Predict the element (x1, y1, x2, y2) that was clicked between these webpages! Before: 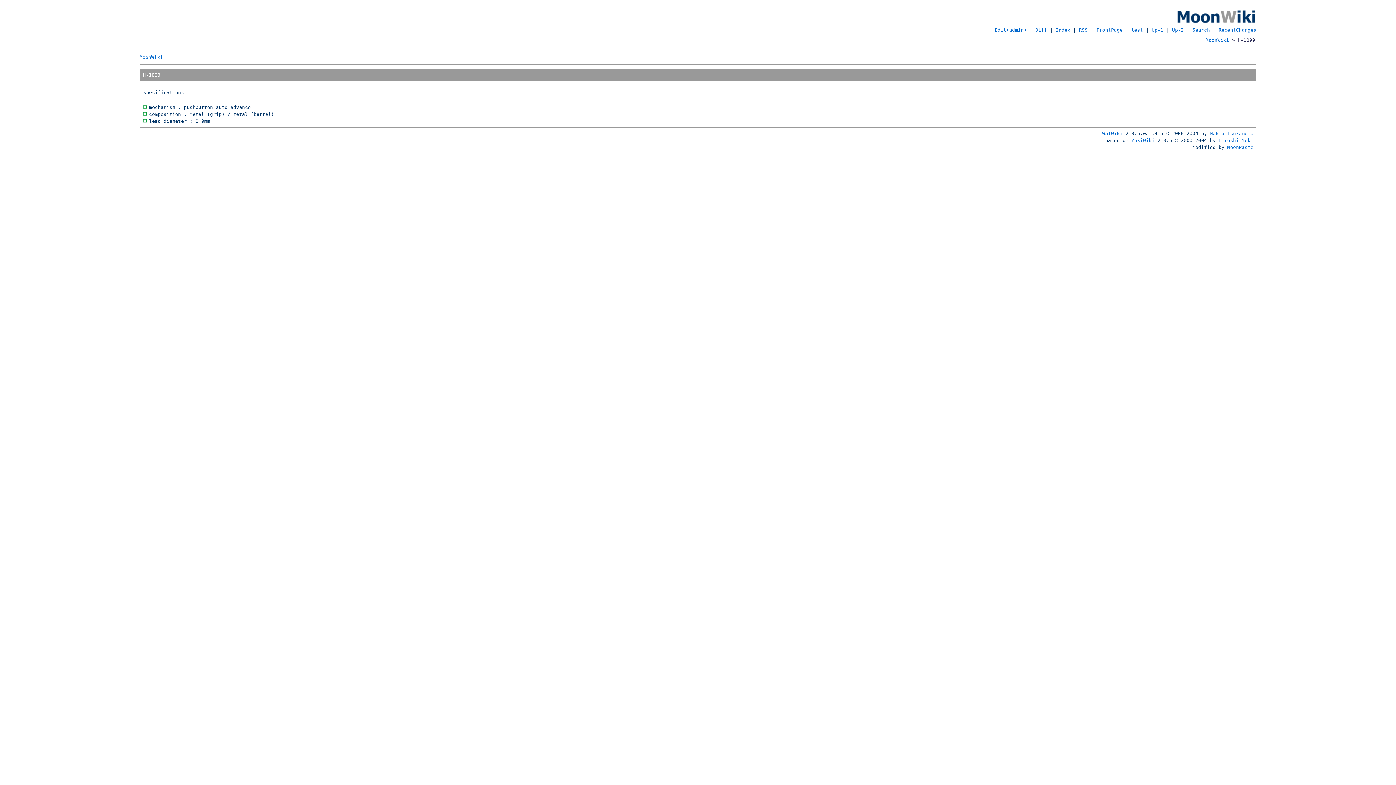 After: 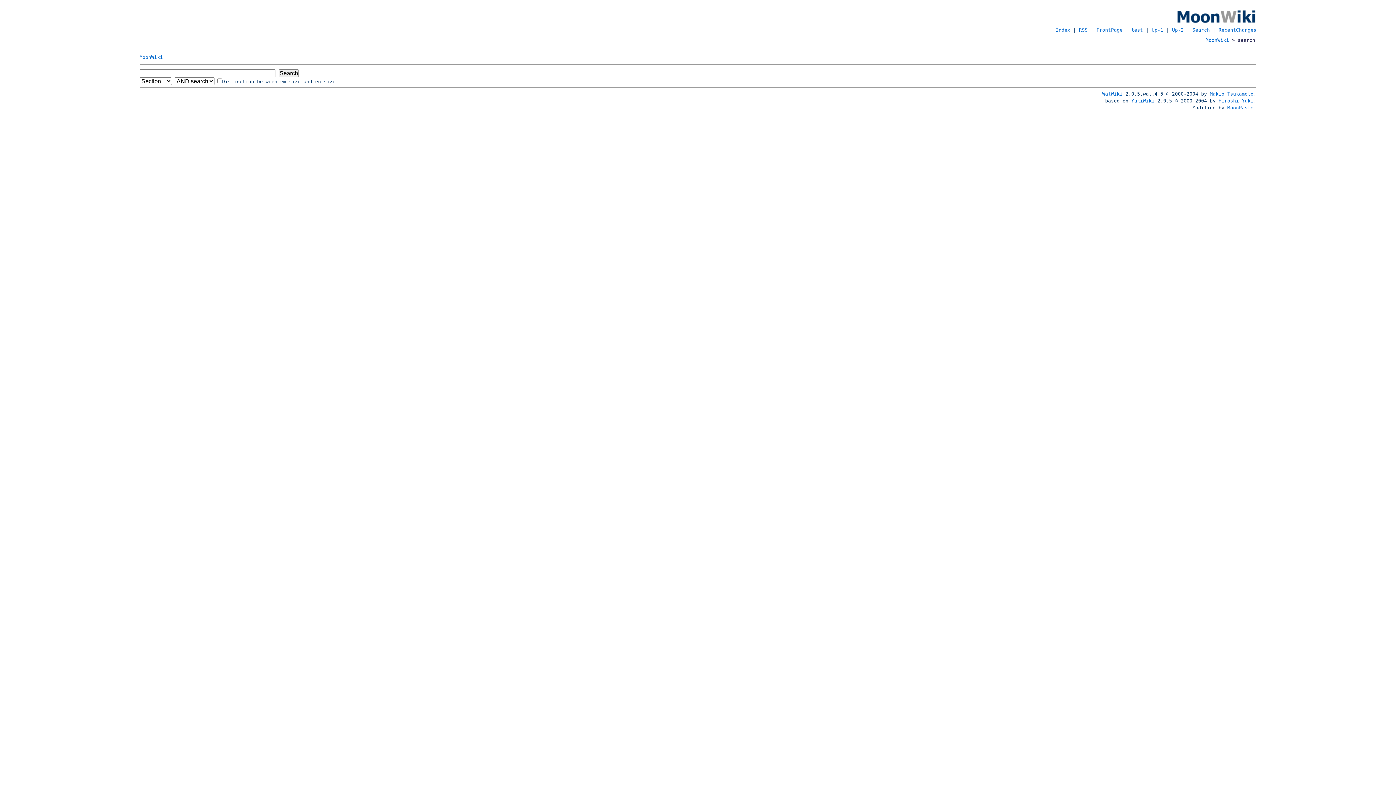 Action: bbox: (1192, 27, 1210, 32) label: Search